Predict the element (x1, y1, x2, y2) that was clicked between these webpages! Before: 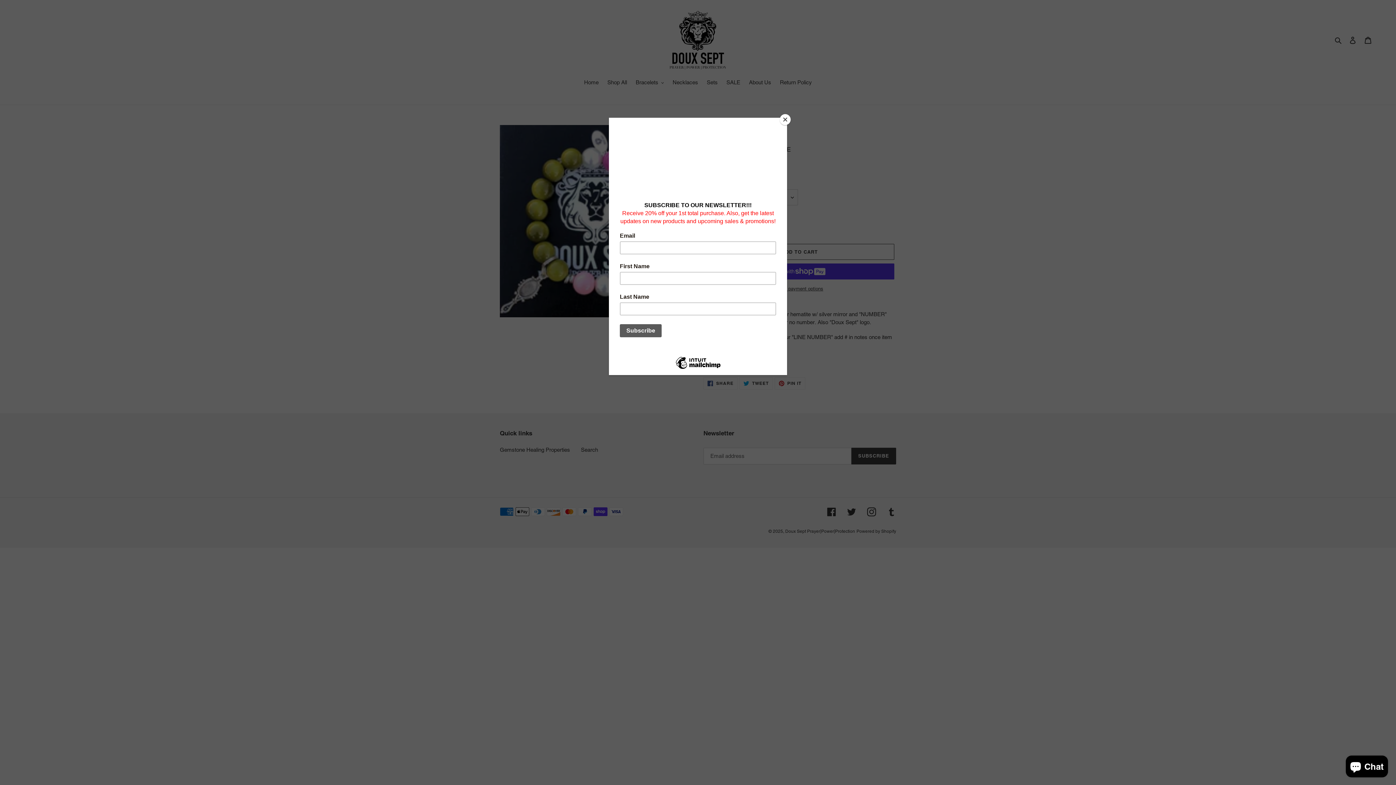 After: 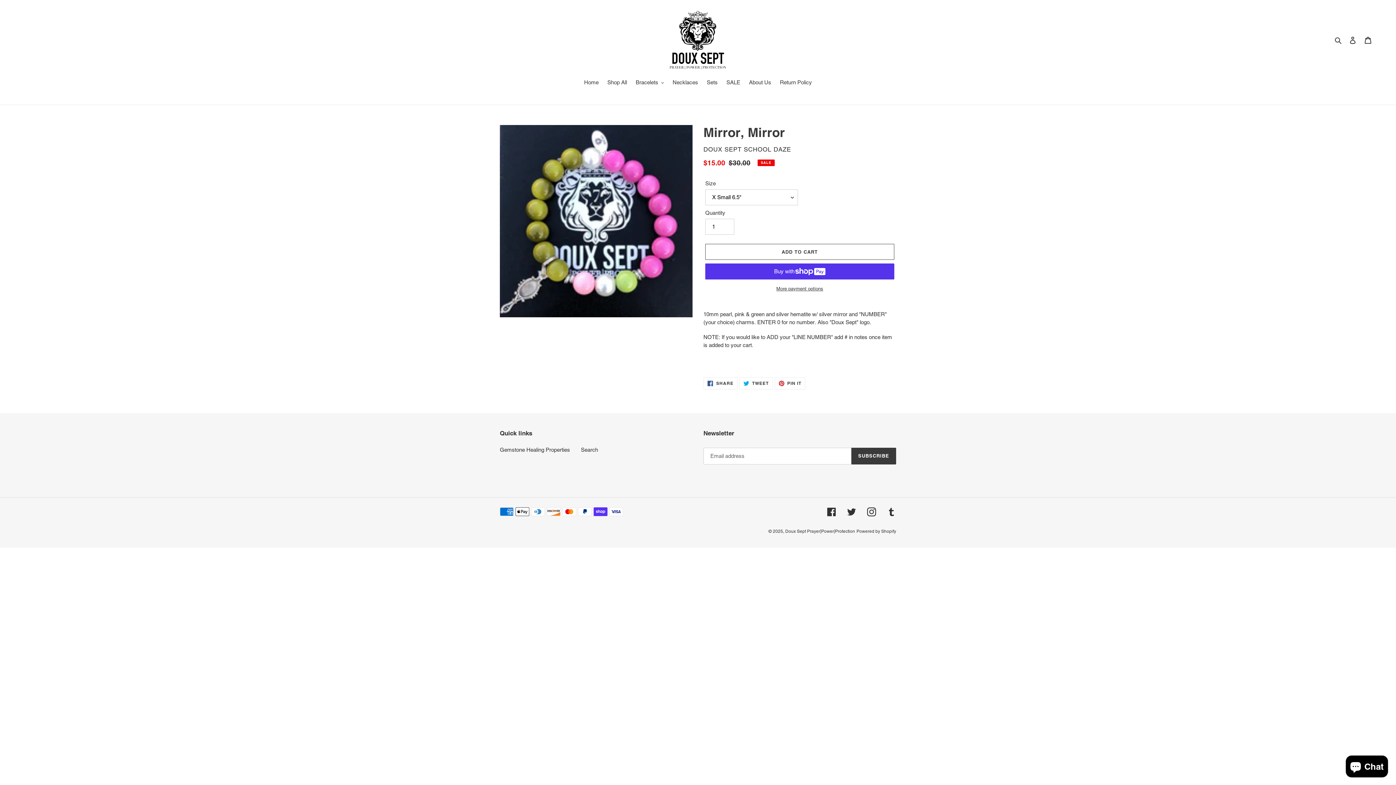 Action: bbox: (780, 114, 790, 125) label: Close